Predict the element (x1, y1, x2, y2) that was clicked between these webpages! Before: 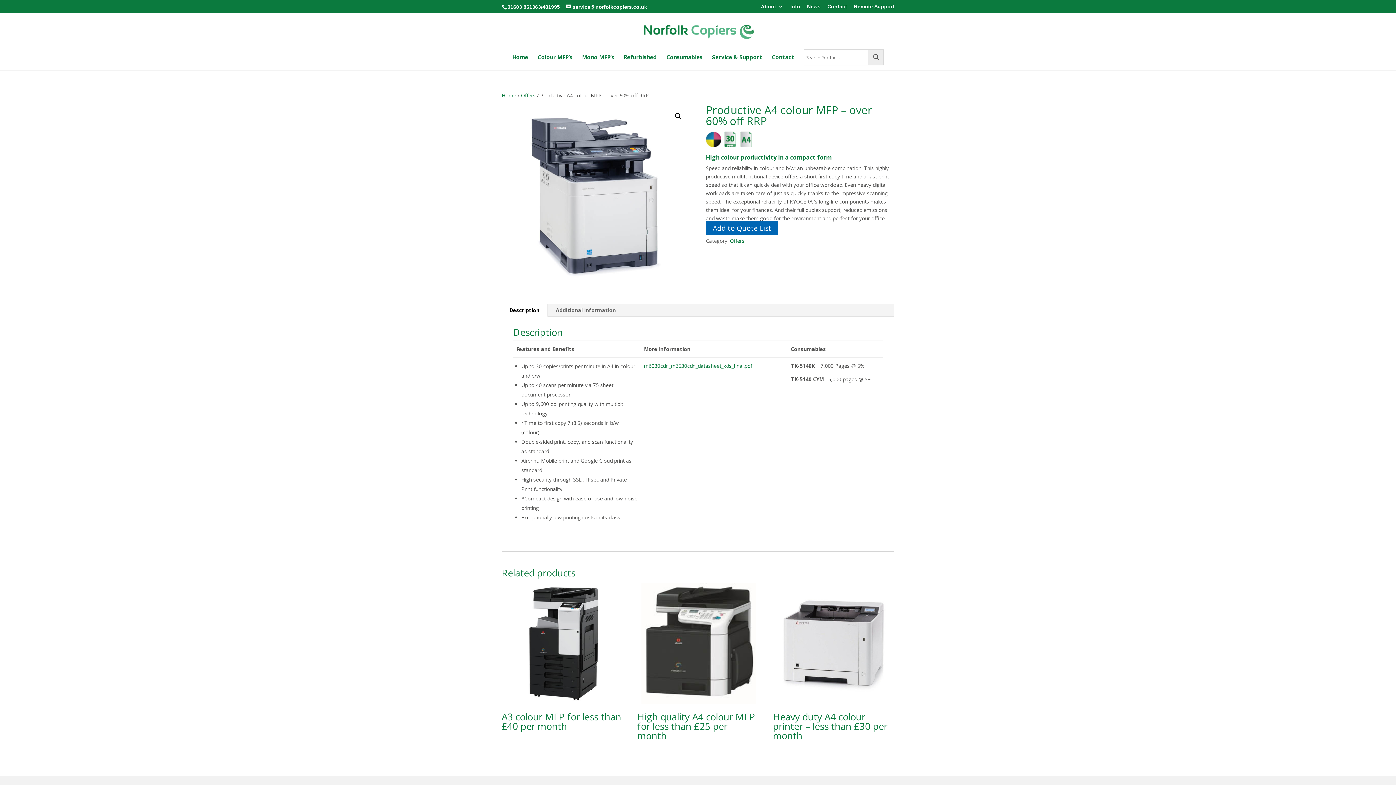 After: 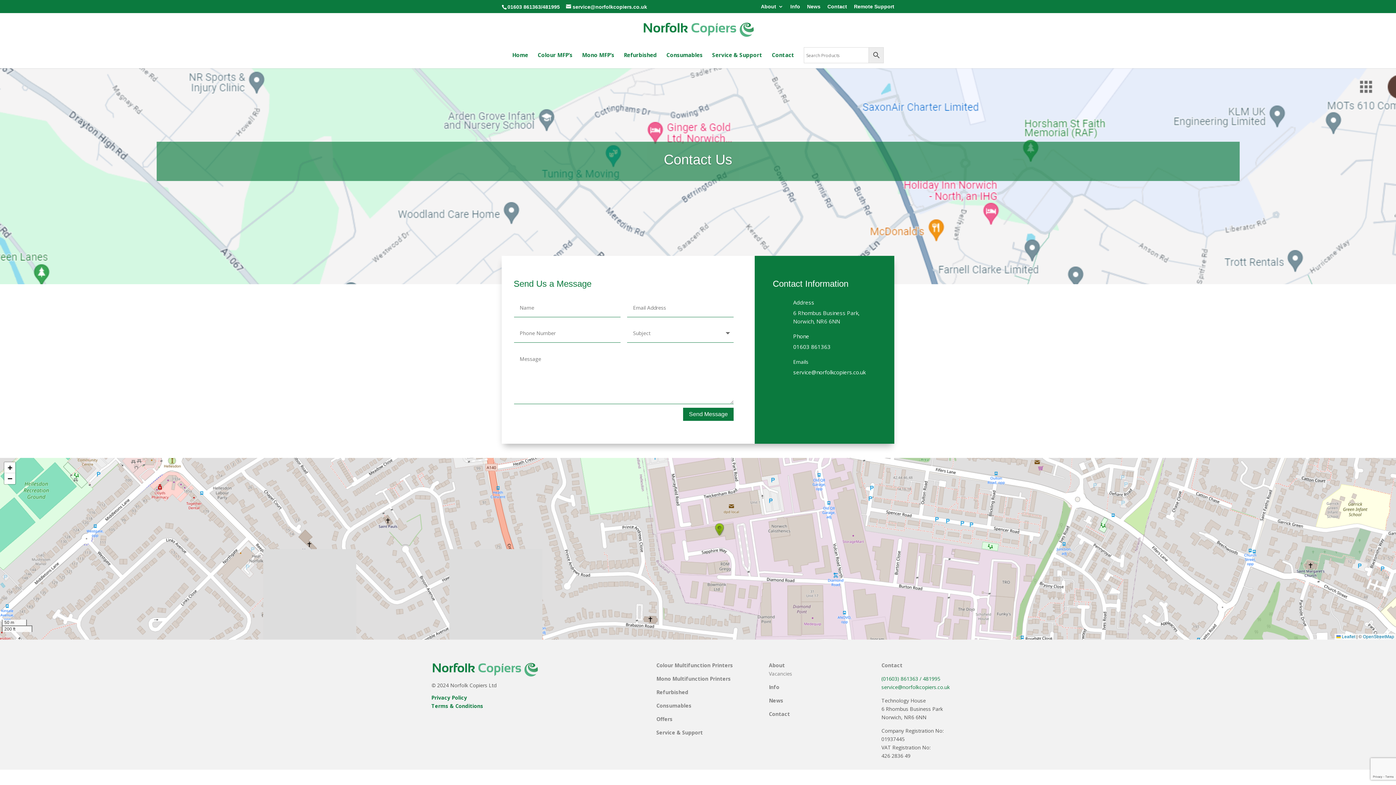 Action: label: Contact bbox: (772, 54, 794, 70)